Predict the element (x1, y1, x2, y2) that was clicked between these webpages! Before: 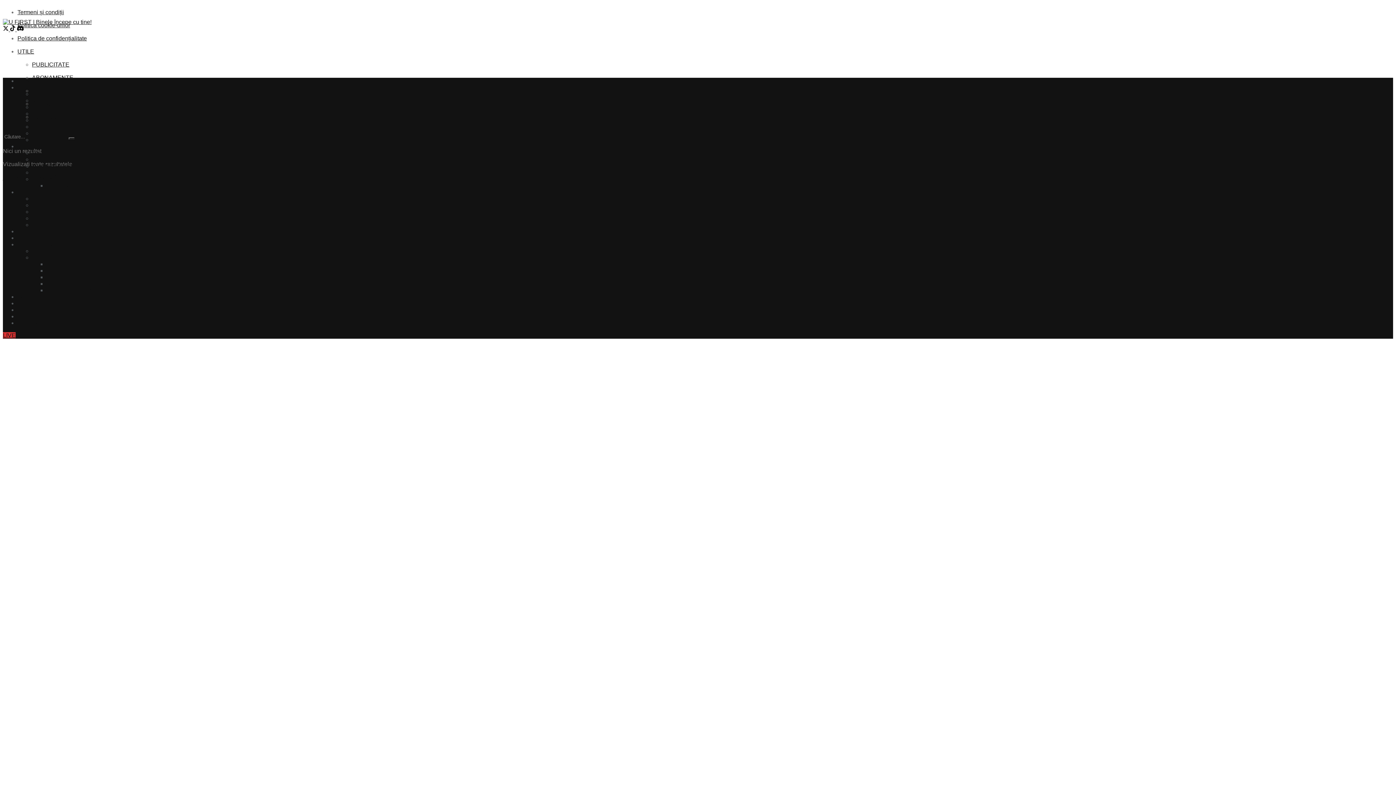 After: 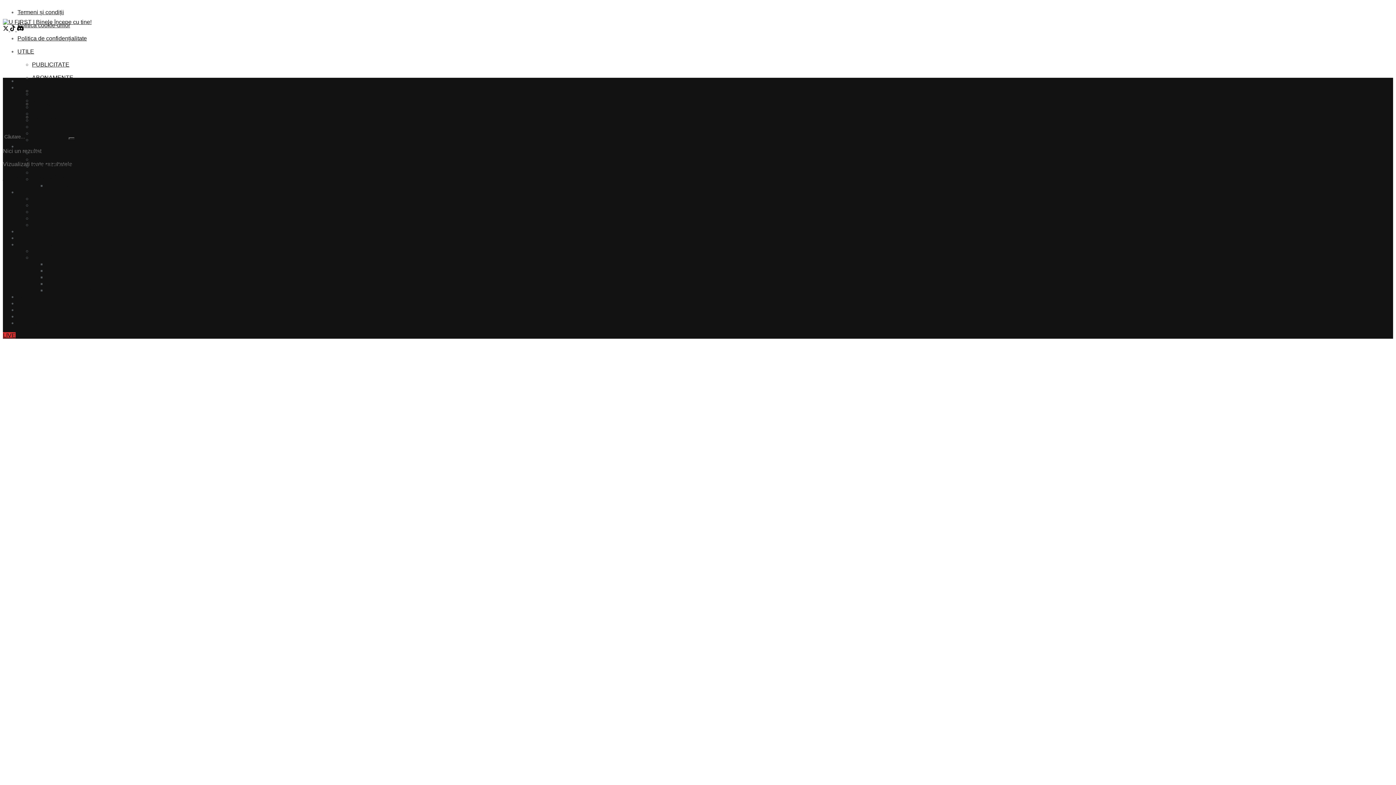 Action: label: FASHION bbox: (32, 117, 57, 123)